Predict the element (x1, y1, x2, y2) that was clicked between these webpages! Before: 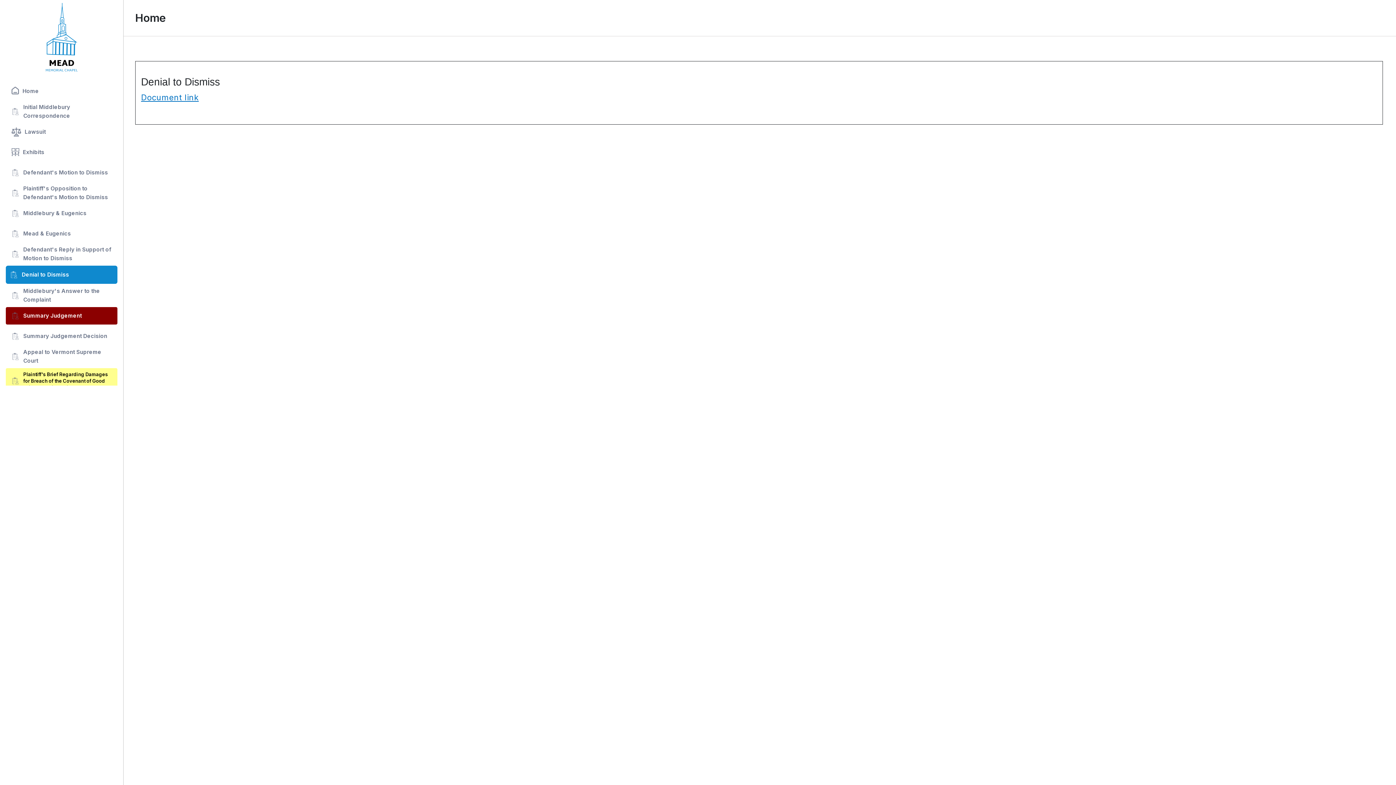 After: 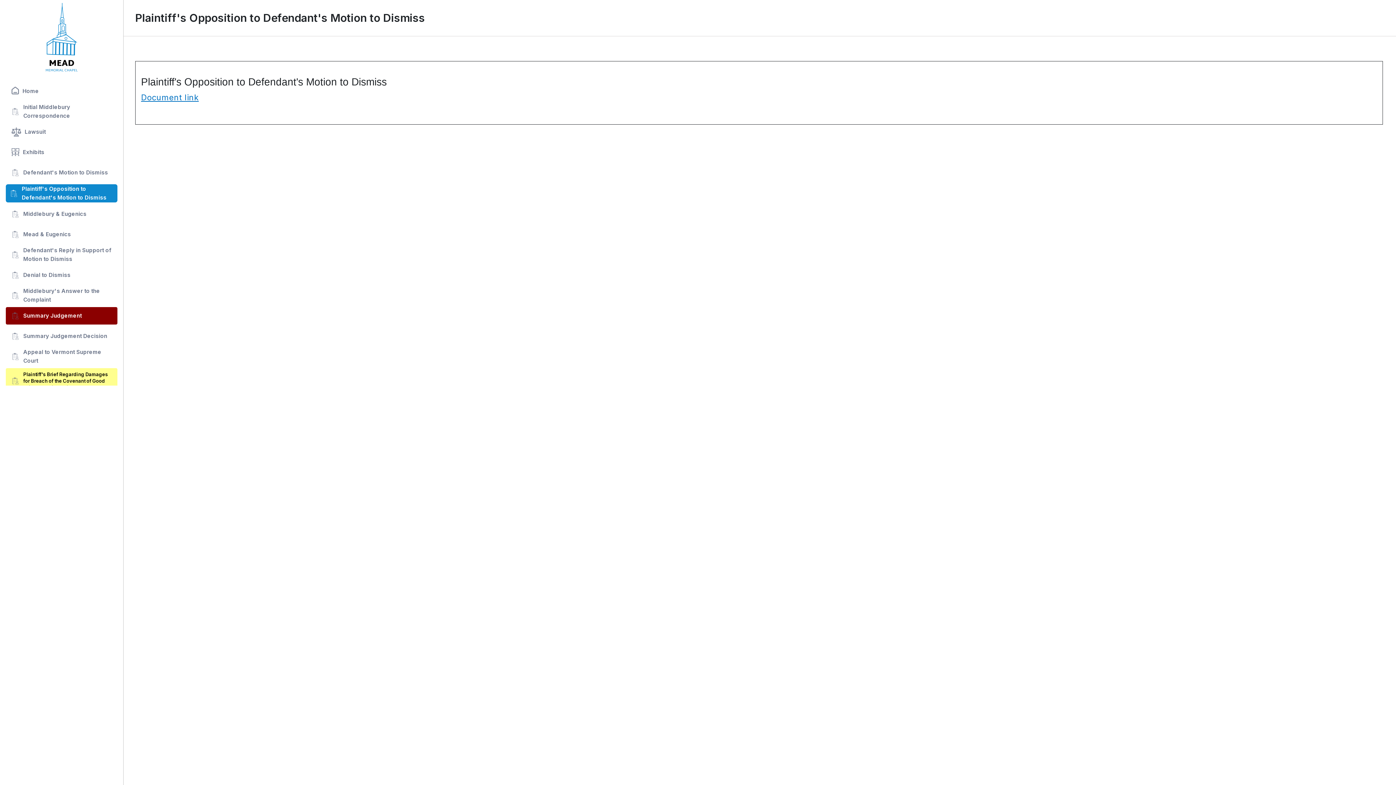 Action: label: Plaintiff's Opposition to Defendant's Motion to Dismiss bbox: (5, 184, 117, 201)